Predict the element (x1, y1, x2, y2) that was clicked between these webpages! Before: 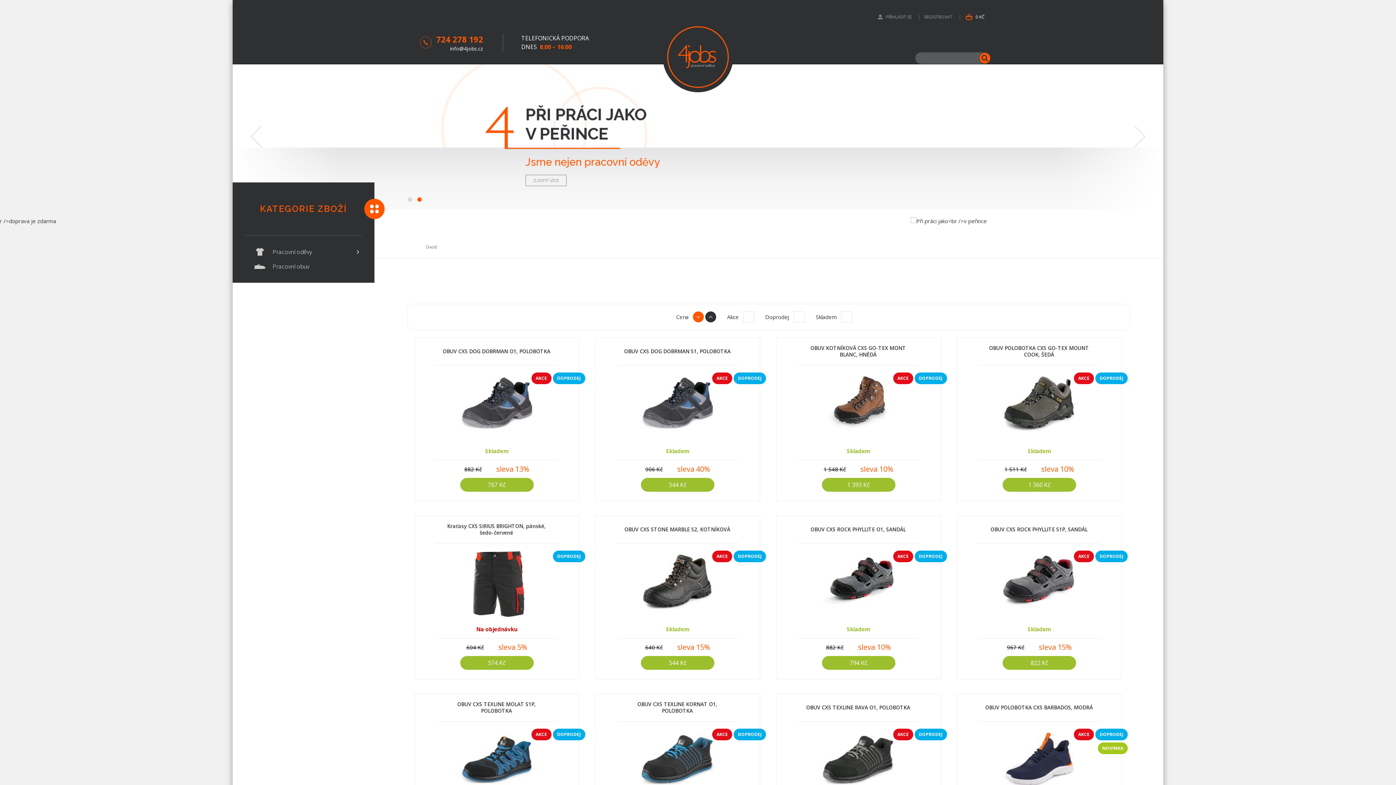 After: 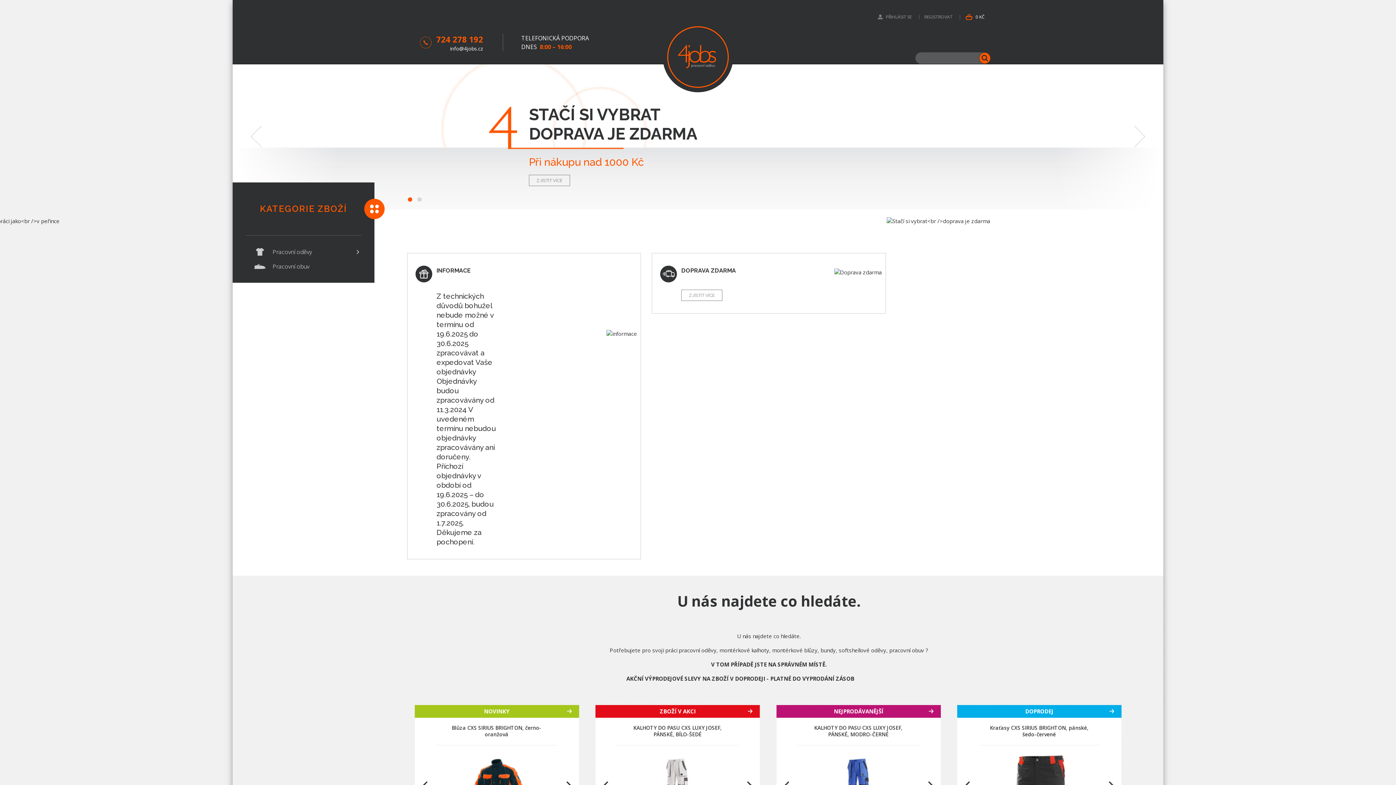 Action: label: Úvod bbox: (420, 243, 442, 251)